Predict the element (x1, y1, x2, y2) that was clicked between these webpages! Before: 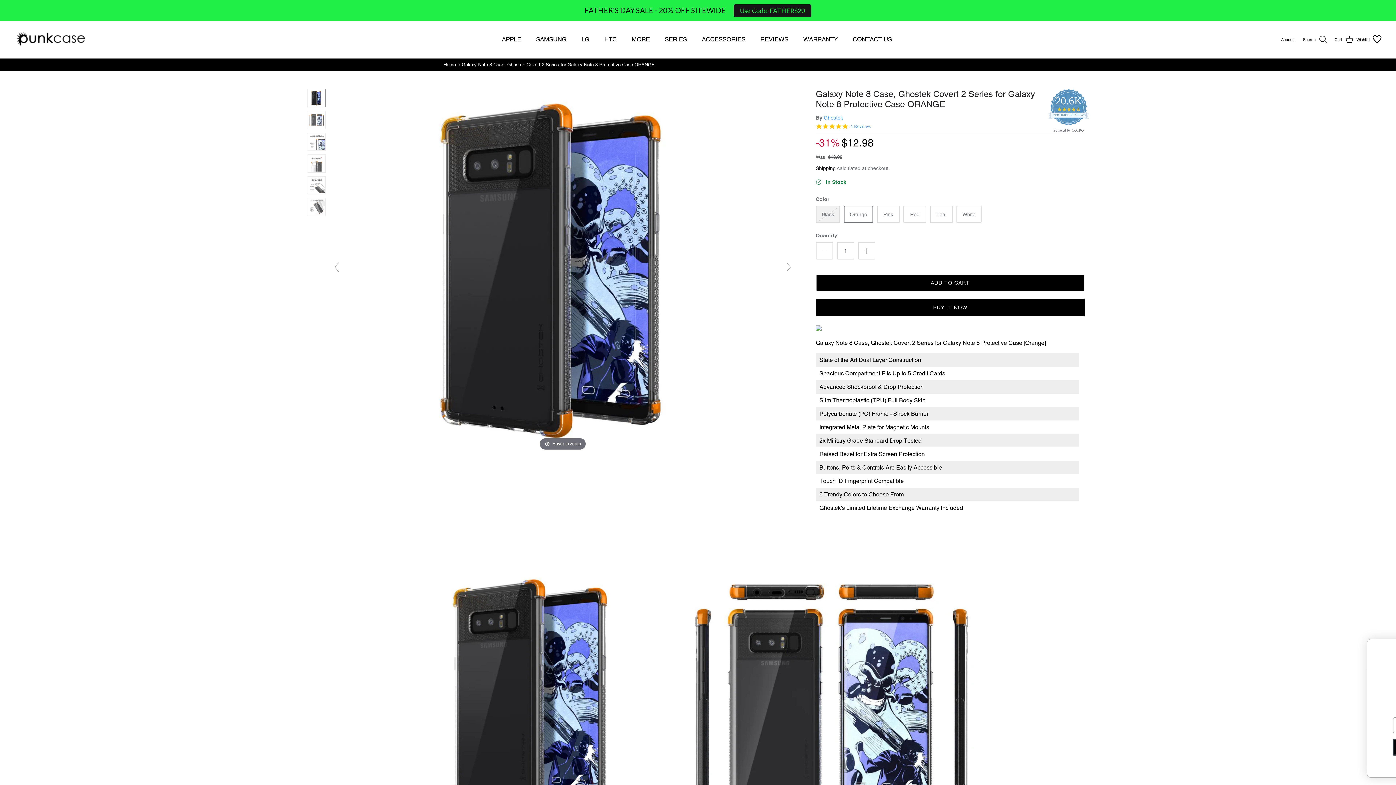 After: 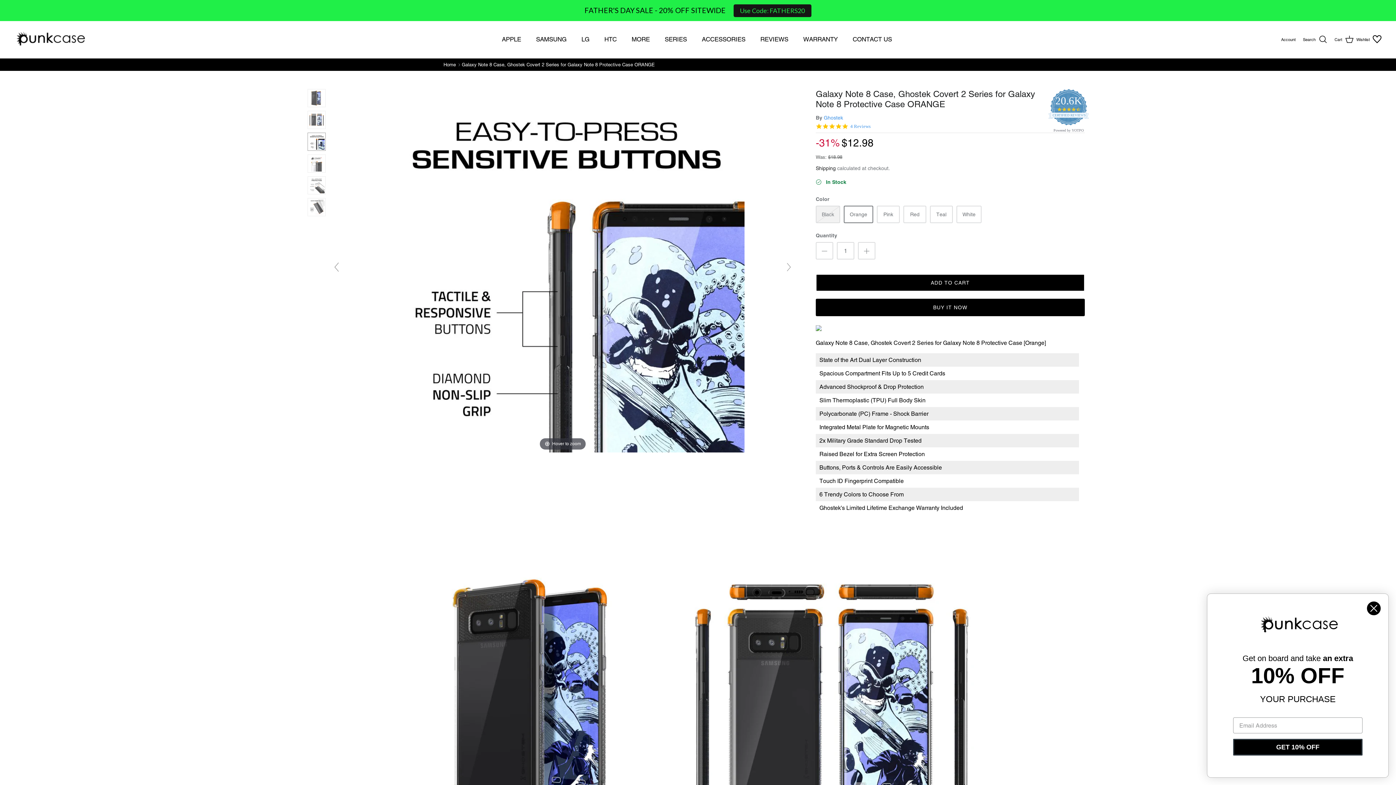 Action: bbox: (307, 132, 325, 150)